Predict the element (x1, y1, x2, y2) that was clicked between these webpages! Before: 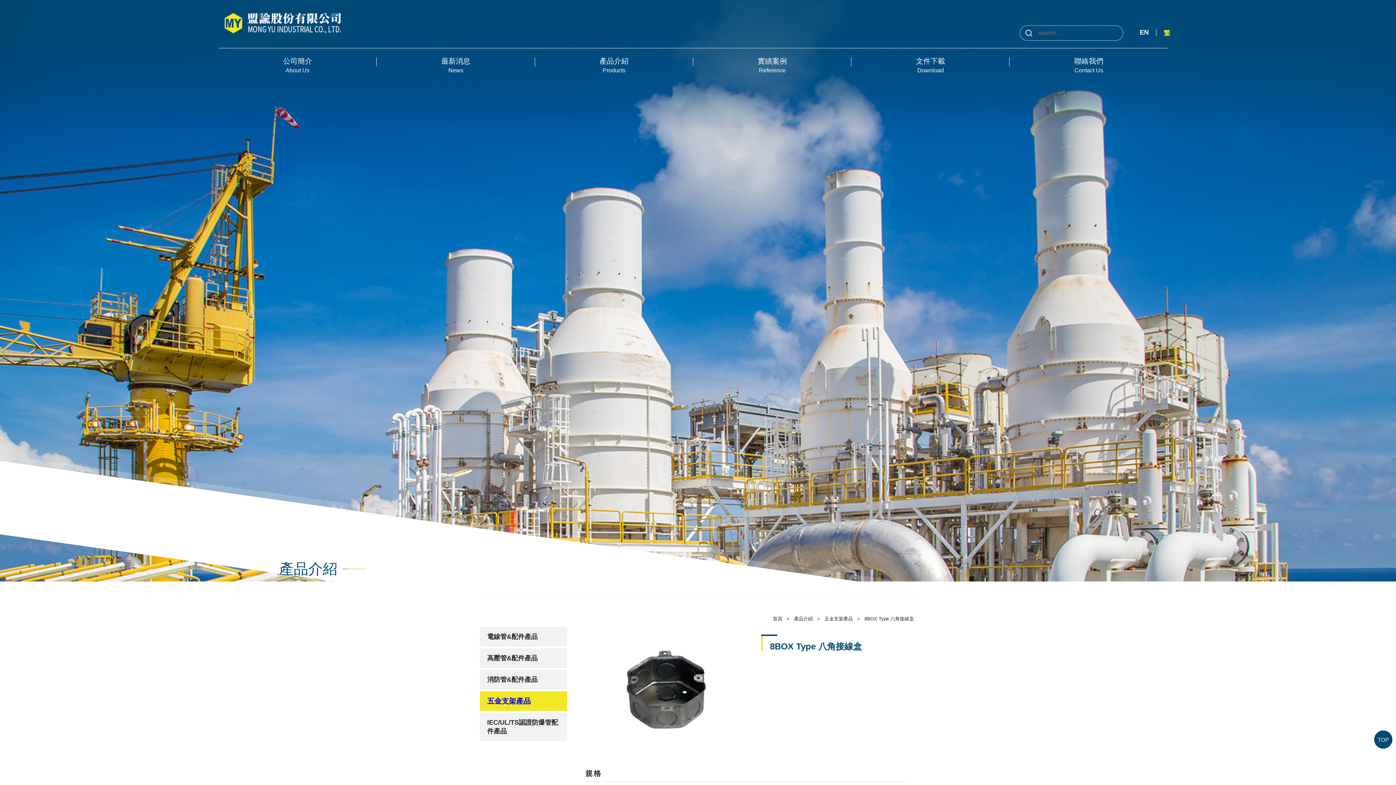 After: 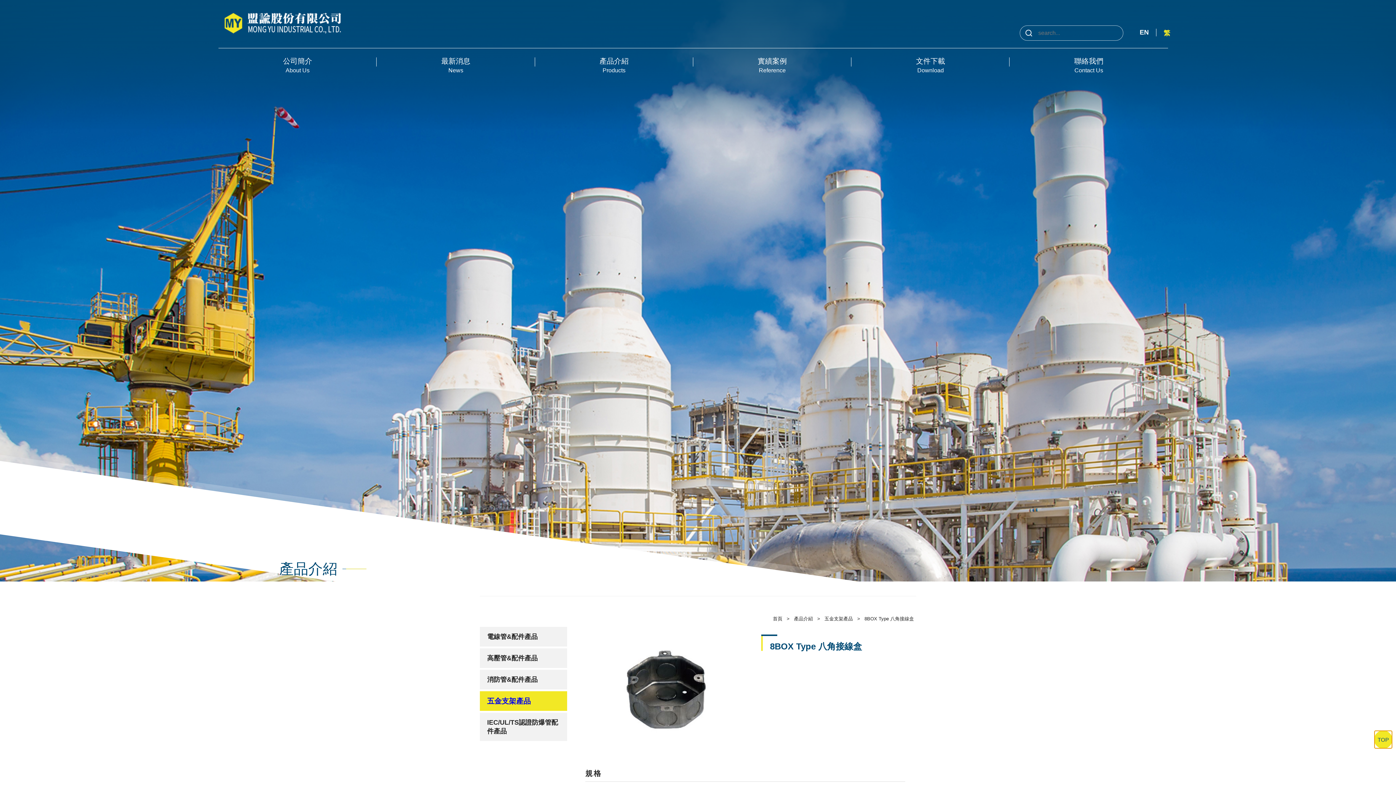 Action: bbox: (1374, 730, 1392, 749) label: TOP